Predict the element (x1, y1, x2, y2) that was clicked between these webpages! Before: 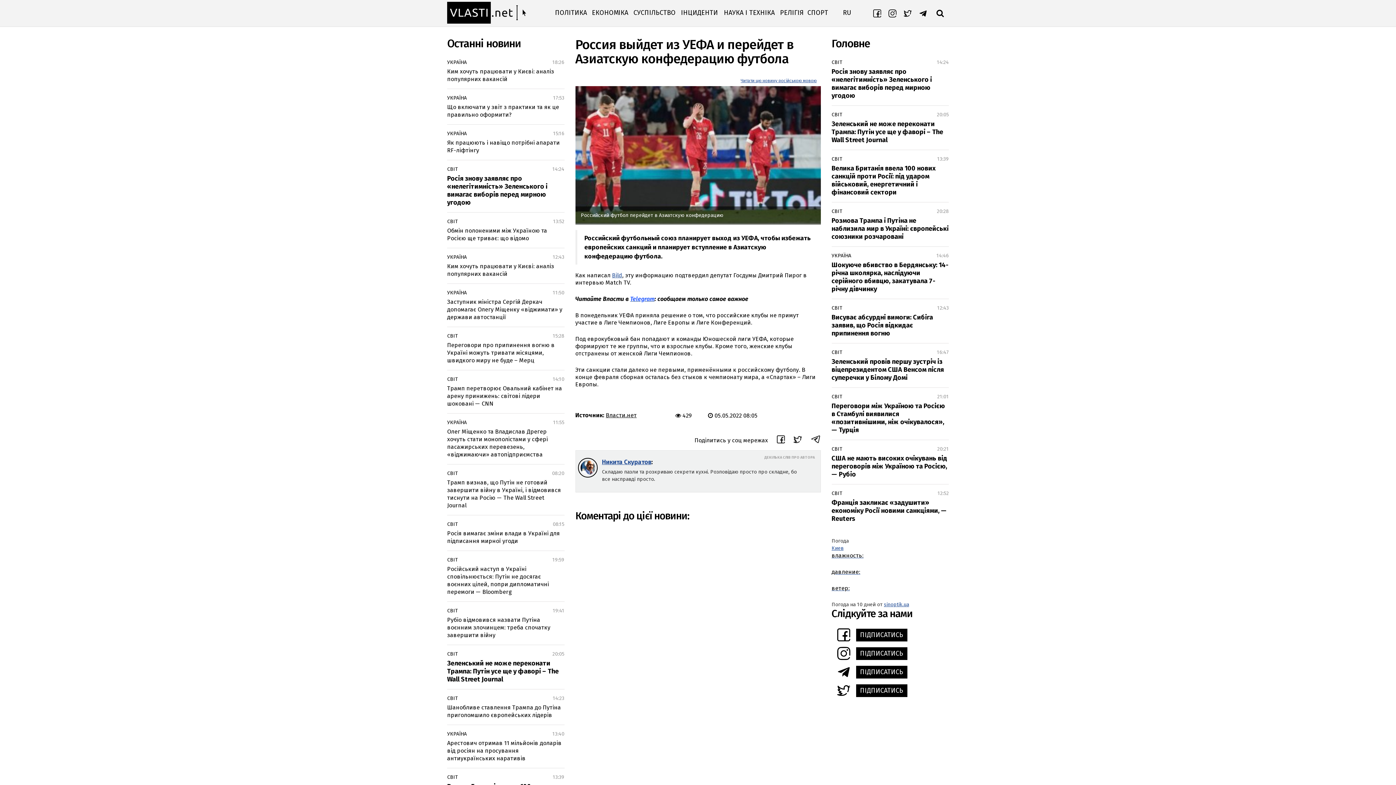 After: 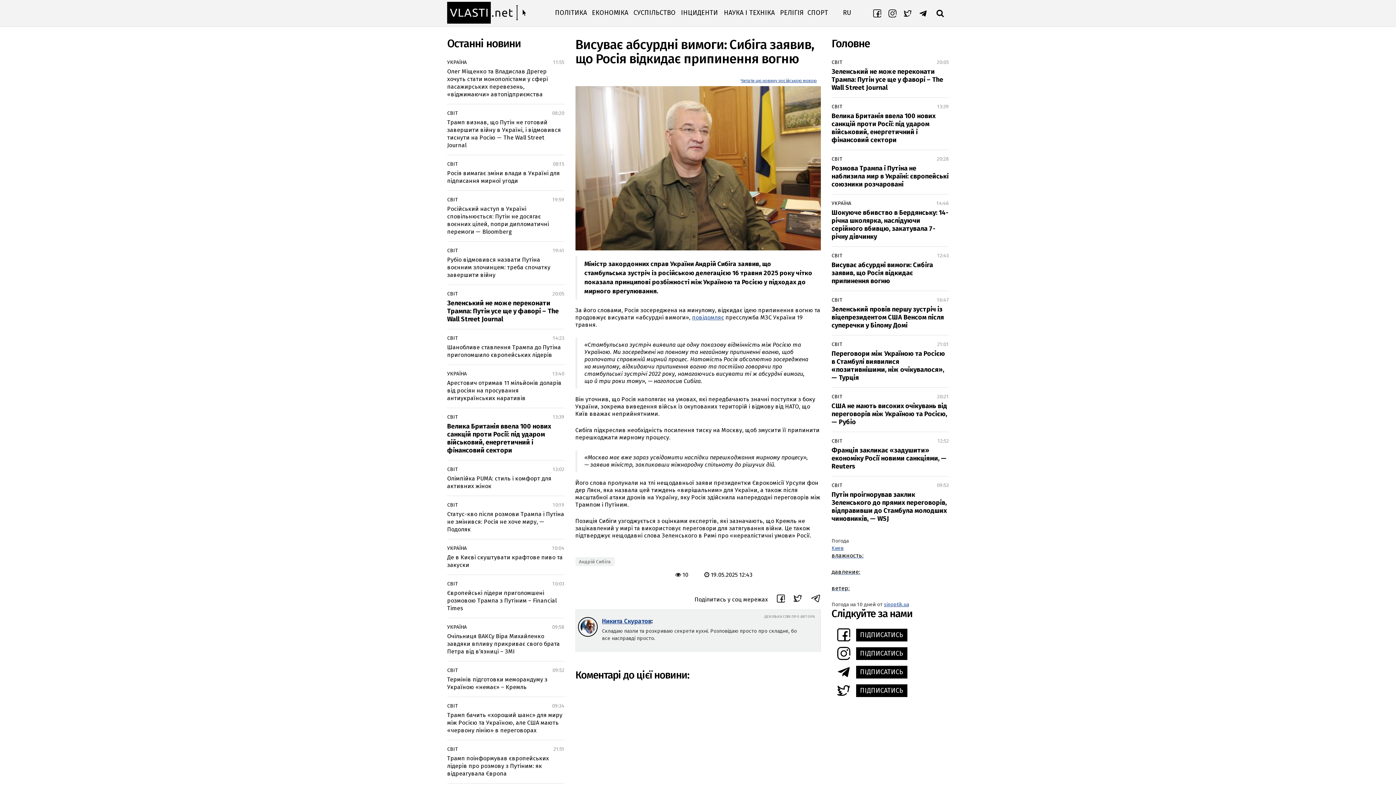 Action: label: Висуває абсурдні вимоги: Сибіга заявив, що Росія відкидає припинення вогню bbox: (831, 314, 933, 337)